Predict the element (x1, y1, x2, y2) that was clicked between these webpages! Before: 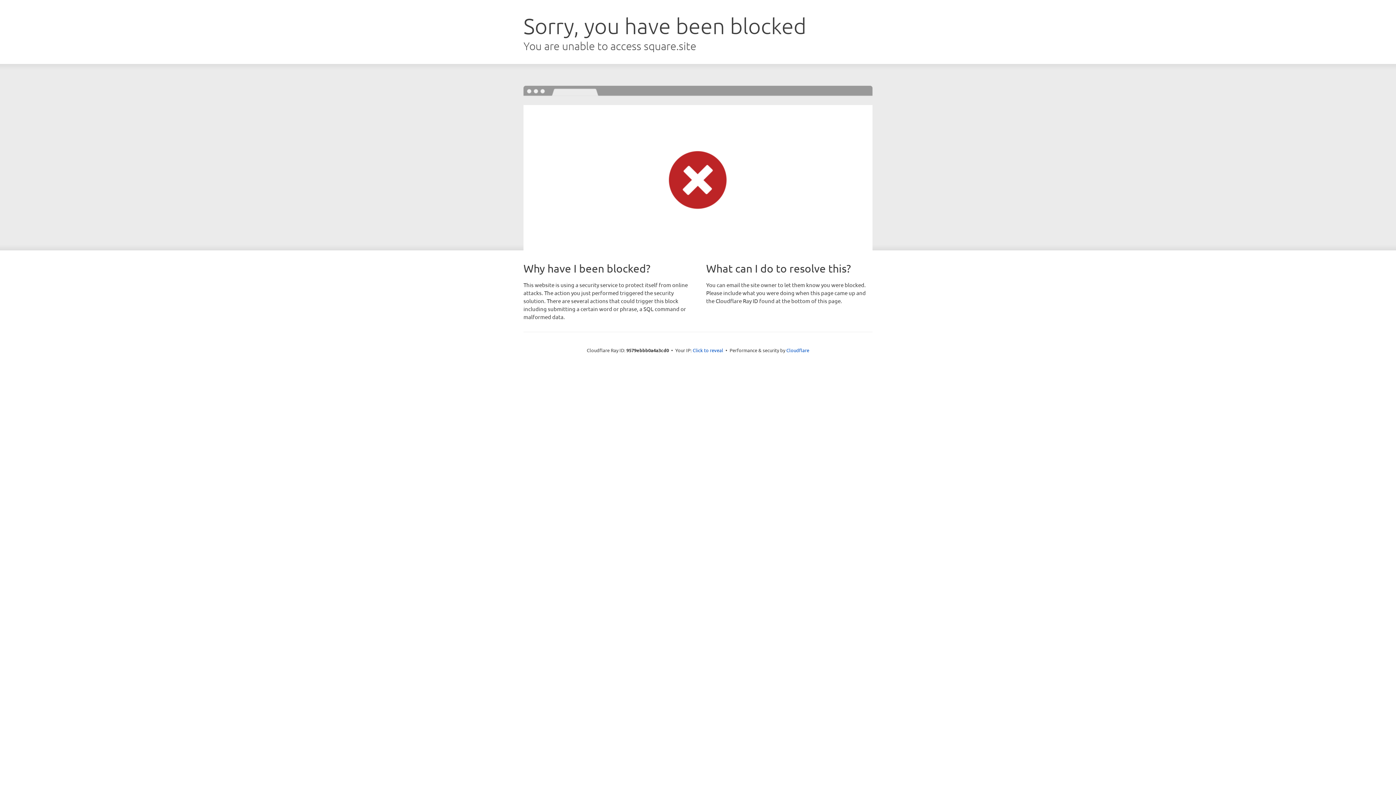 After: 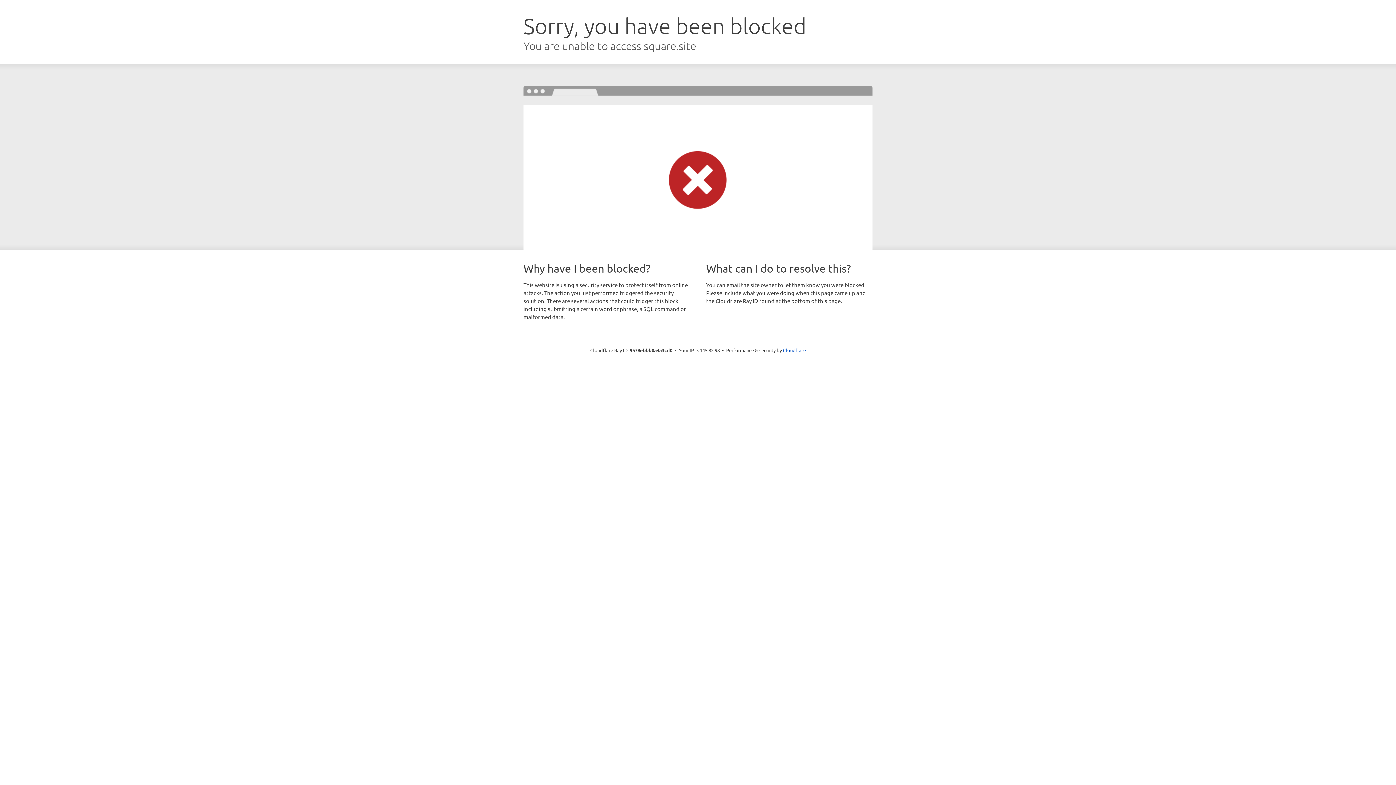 Action: bbox: (692, 346, 723, 353) label: Click to reveal